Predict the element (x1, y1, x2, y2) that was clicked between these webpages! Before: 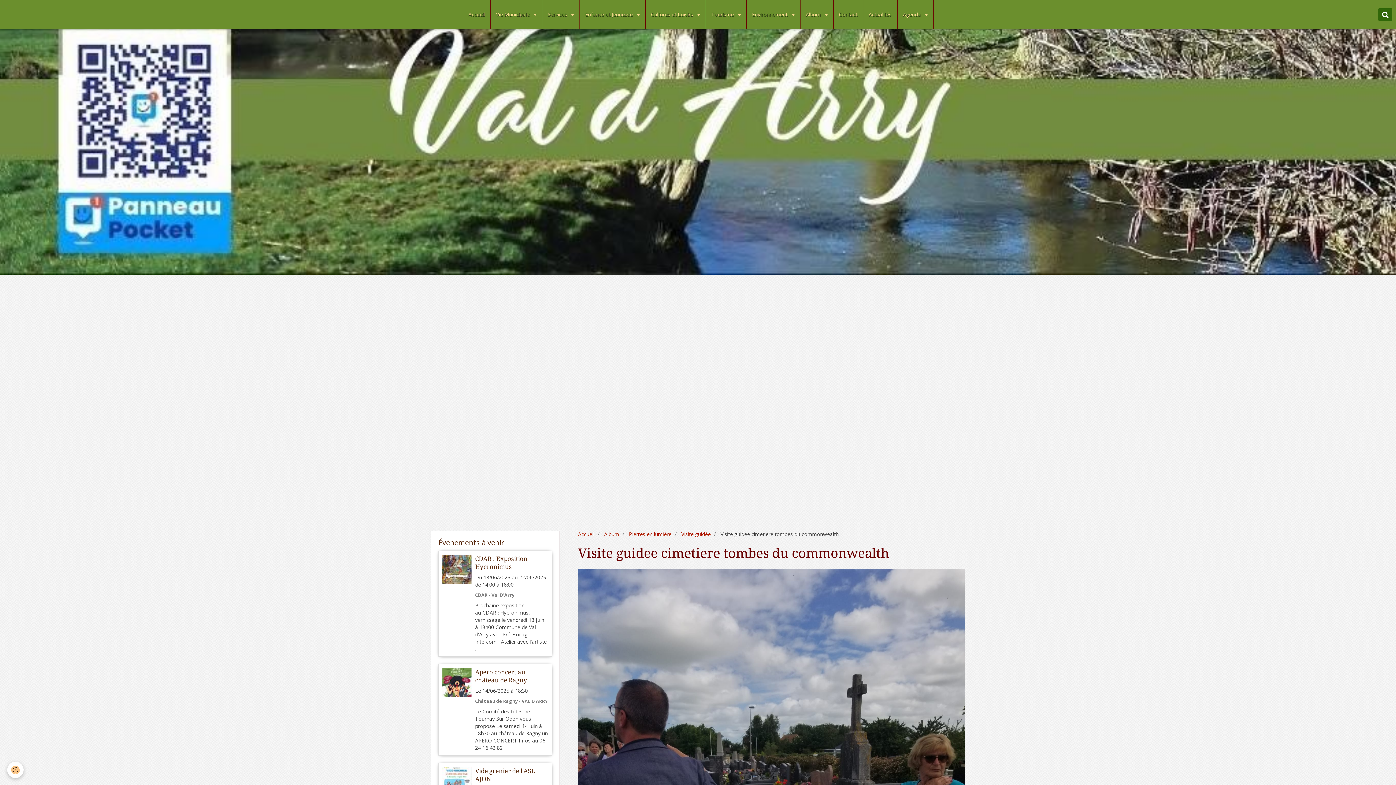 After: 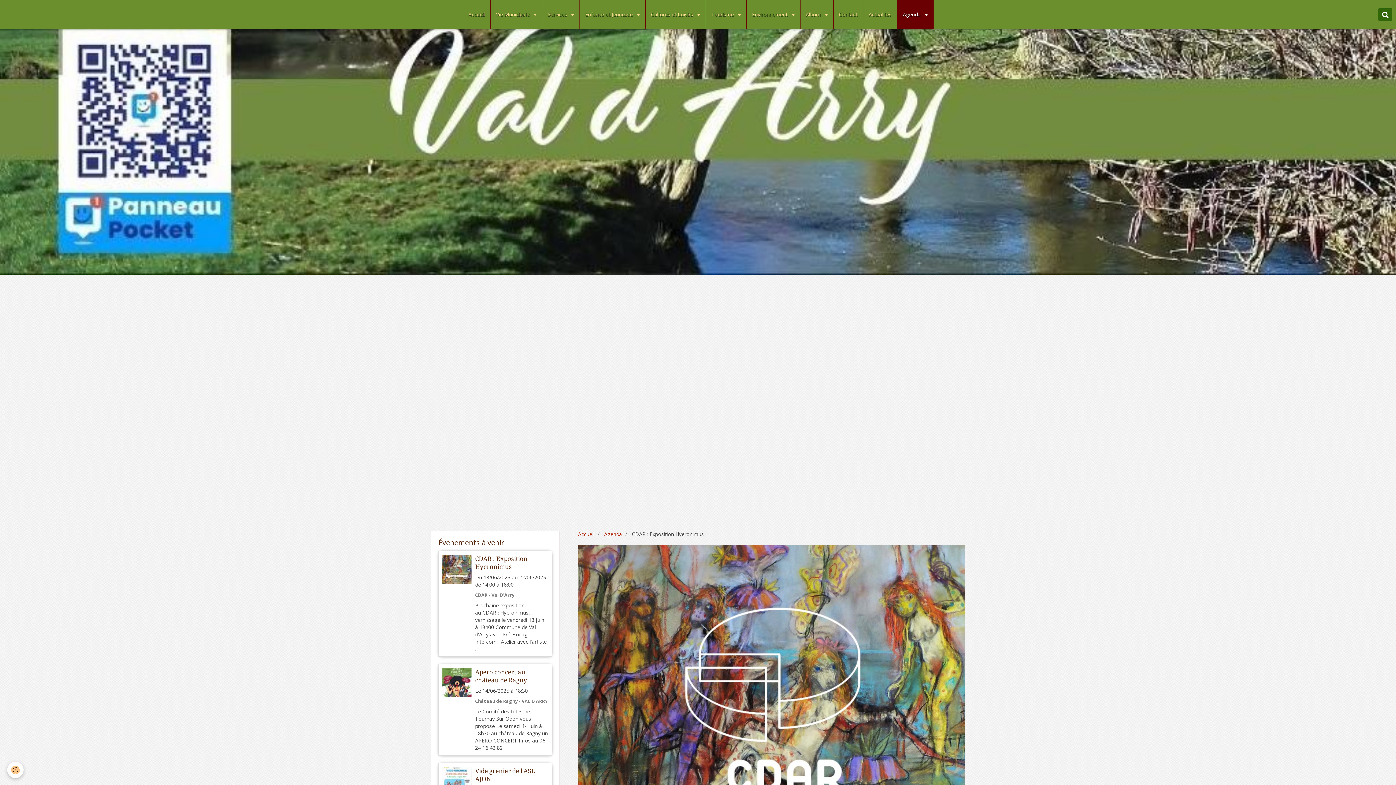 Action: bbox: (442, 554, 471, 584)